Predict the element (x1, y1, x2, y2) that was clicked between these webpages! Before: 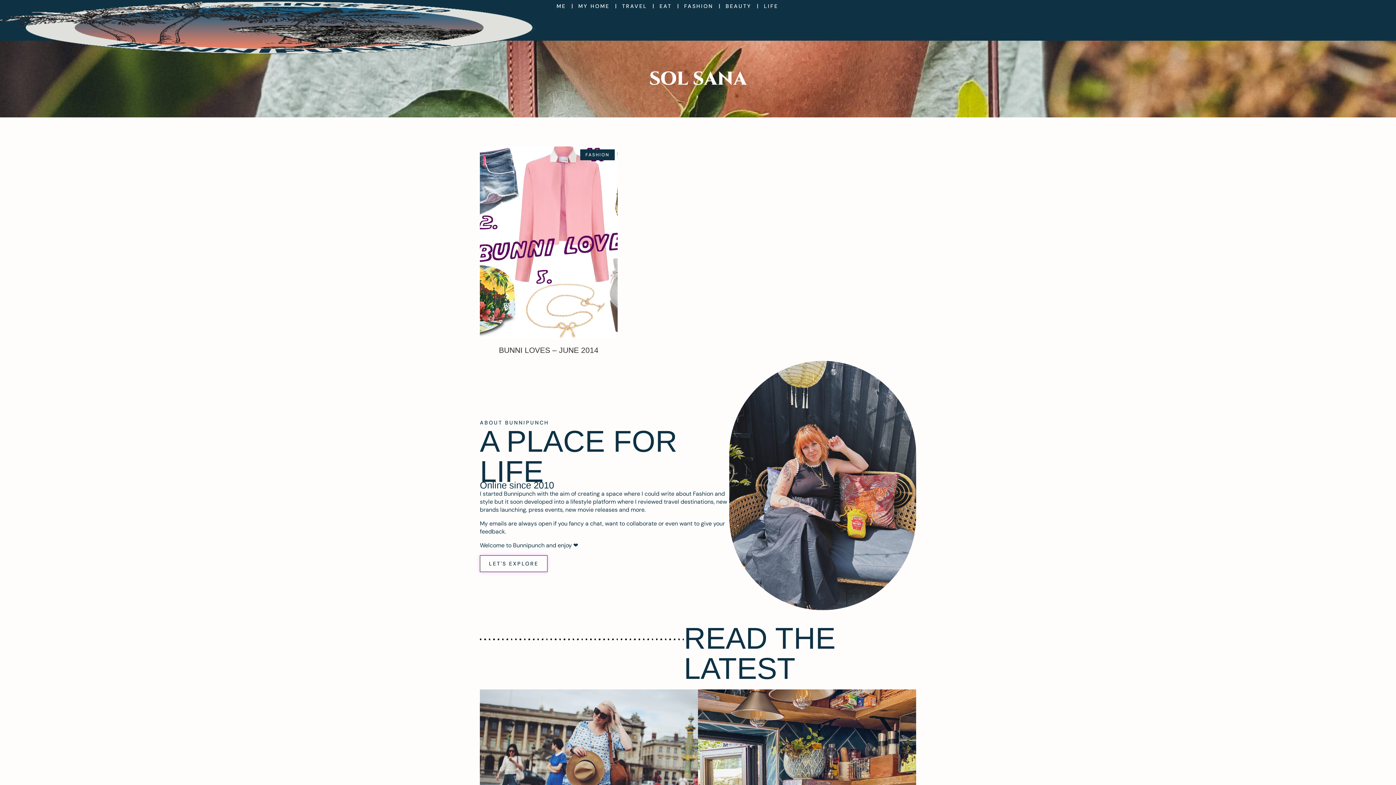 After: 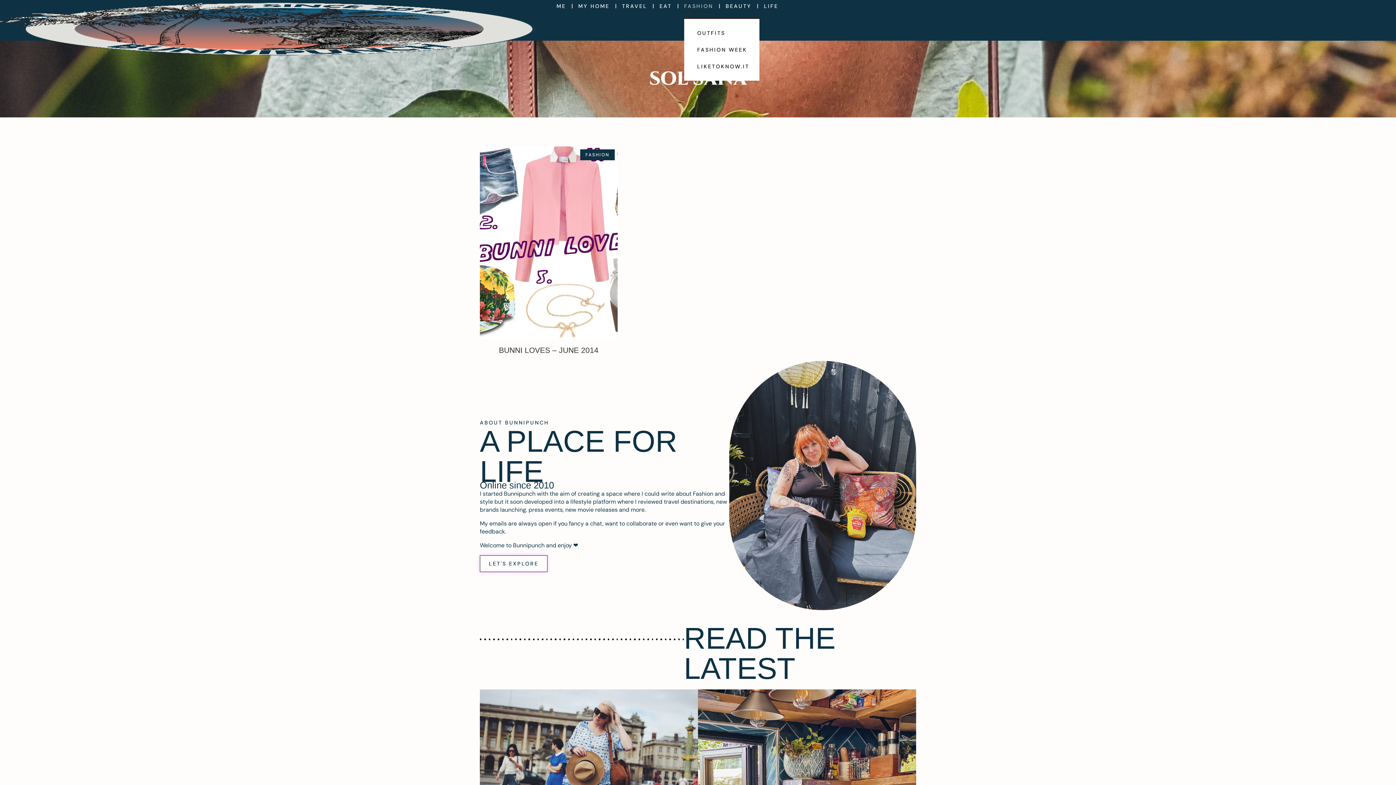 Action: bbox: (684, 0, 713, 12) label: FASHION